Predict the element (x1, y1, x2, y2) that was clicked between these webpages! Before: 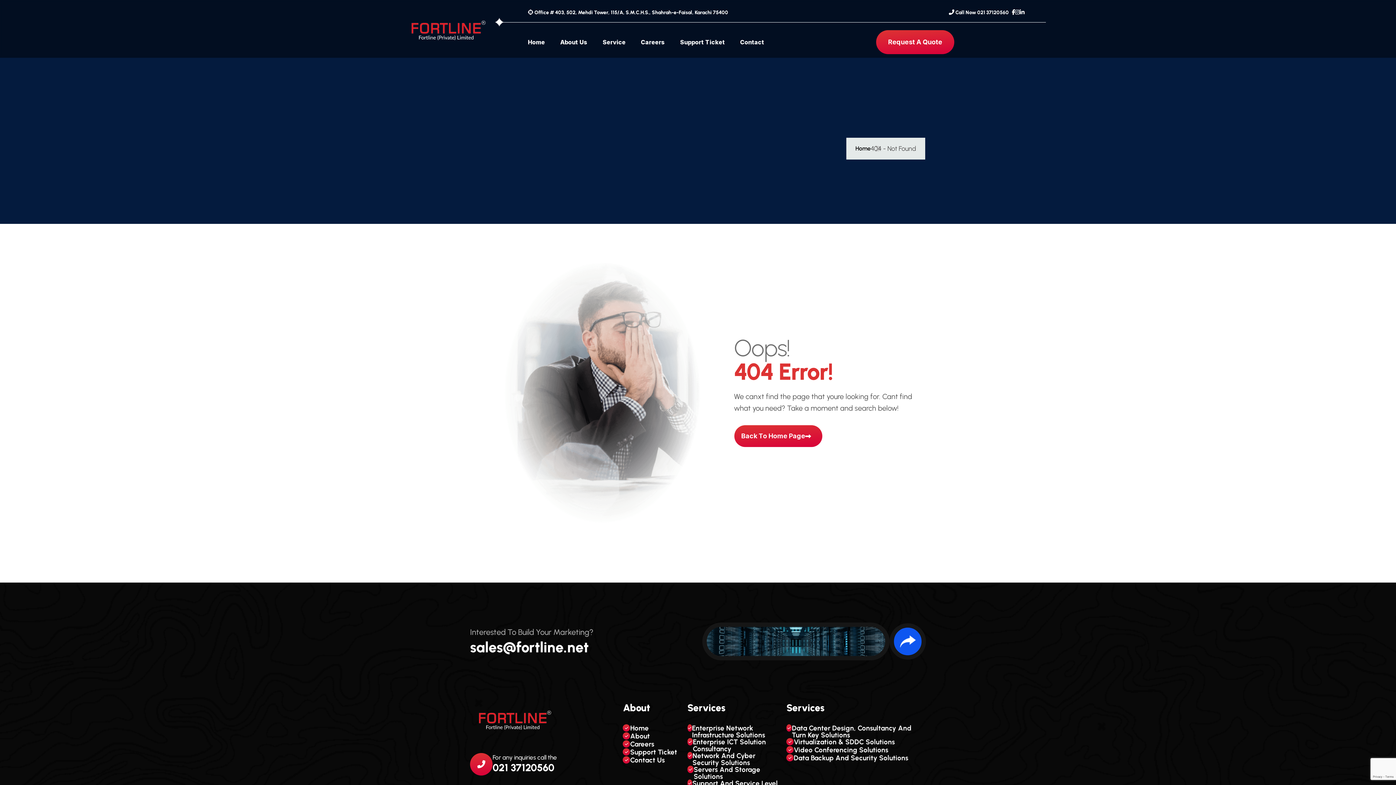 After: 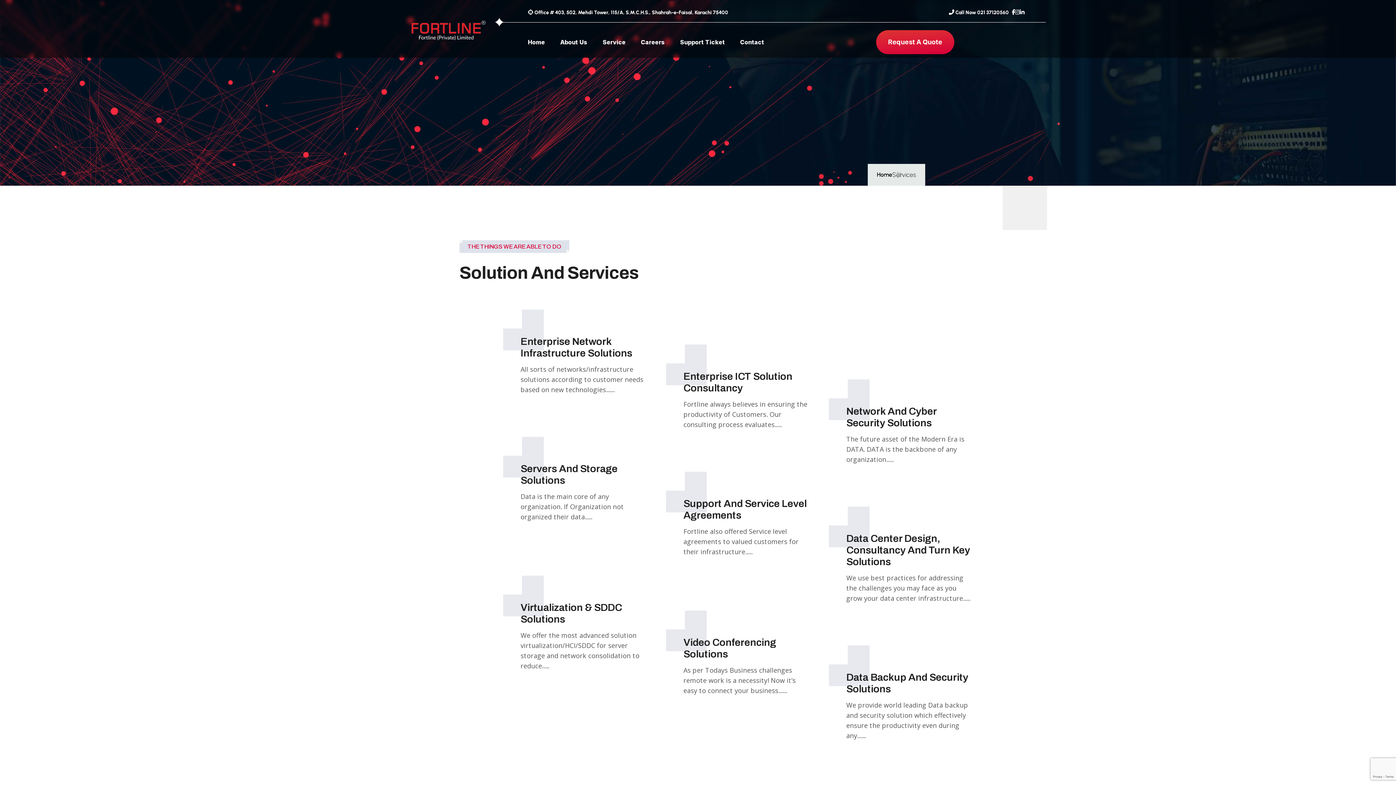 Action: label: Service bbox: (602, 26, 625, 57)